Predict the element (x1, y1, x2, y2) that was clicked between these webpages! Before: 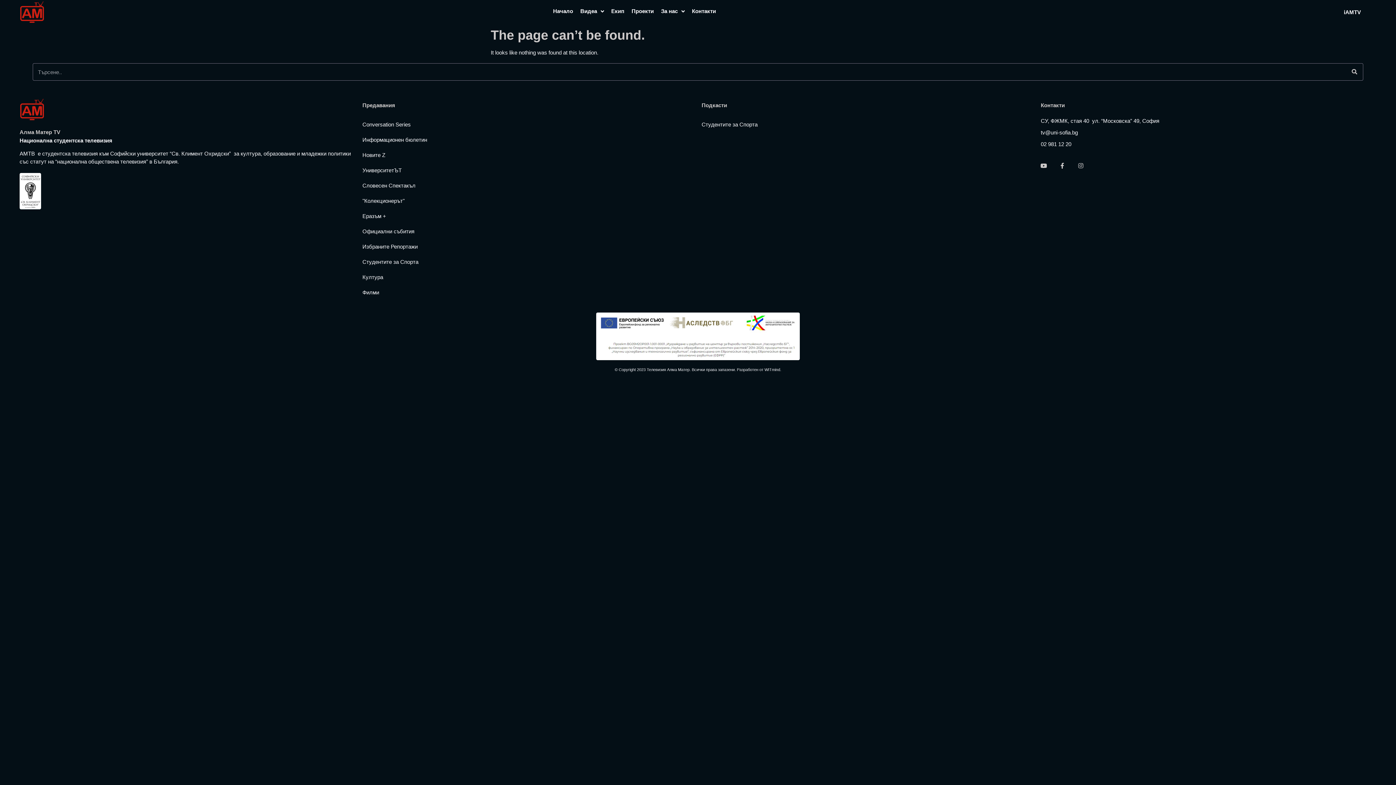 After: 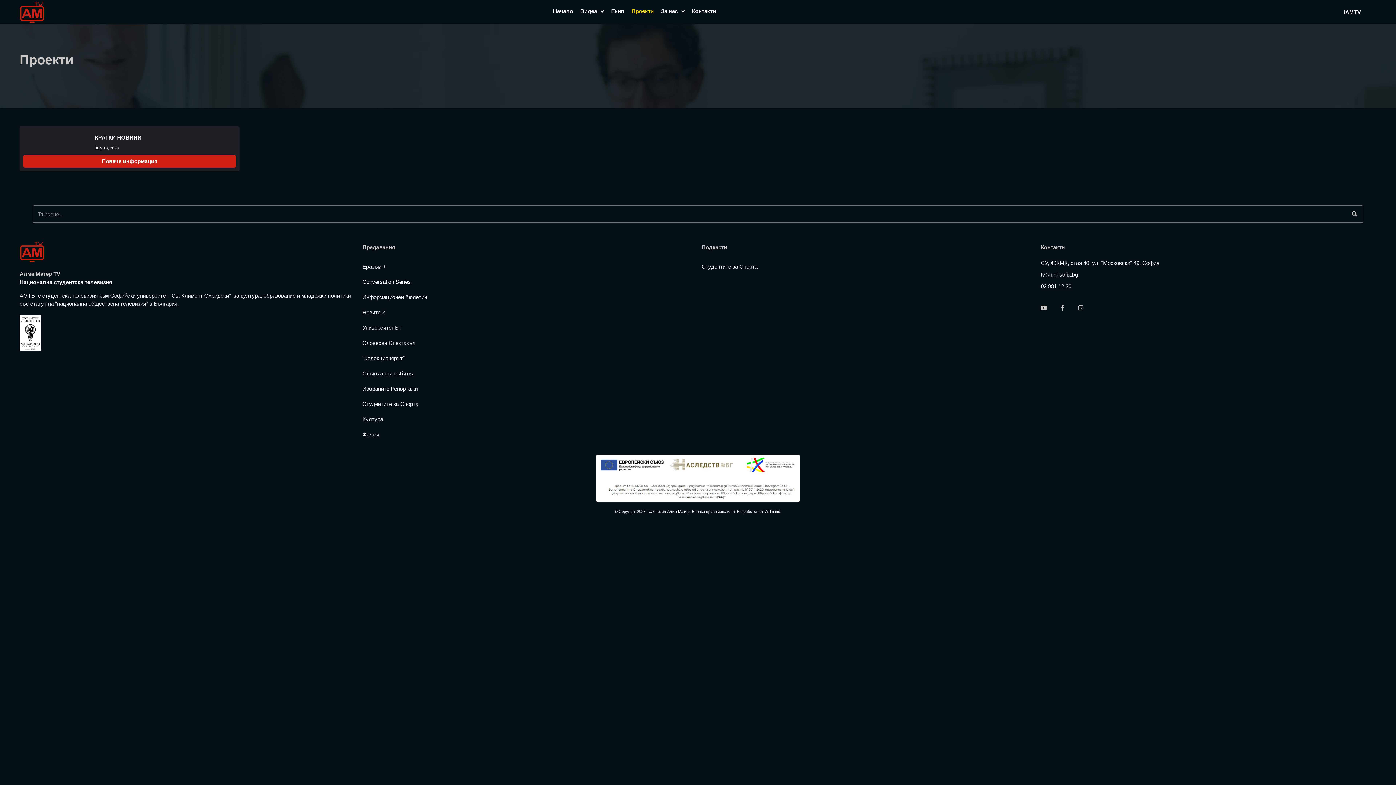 Action: bbox: (628, 3, 657, 18) label: Проекти